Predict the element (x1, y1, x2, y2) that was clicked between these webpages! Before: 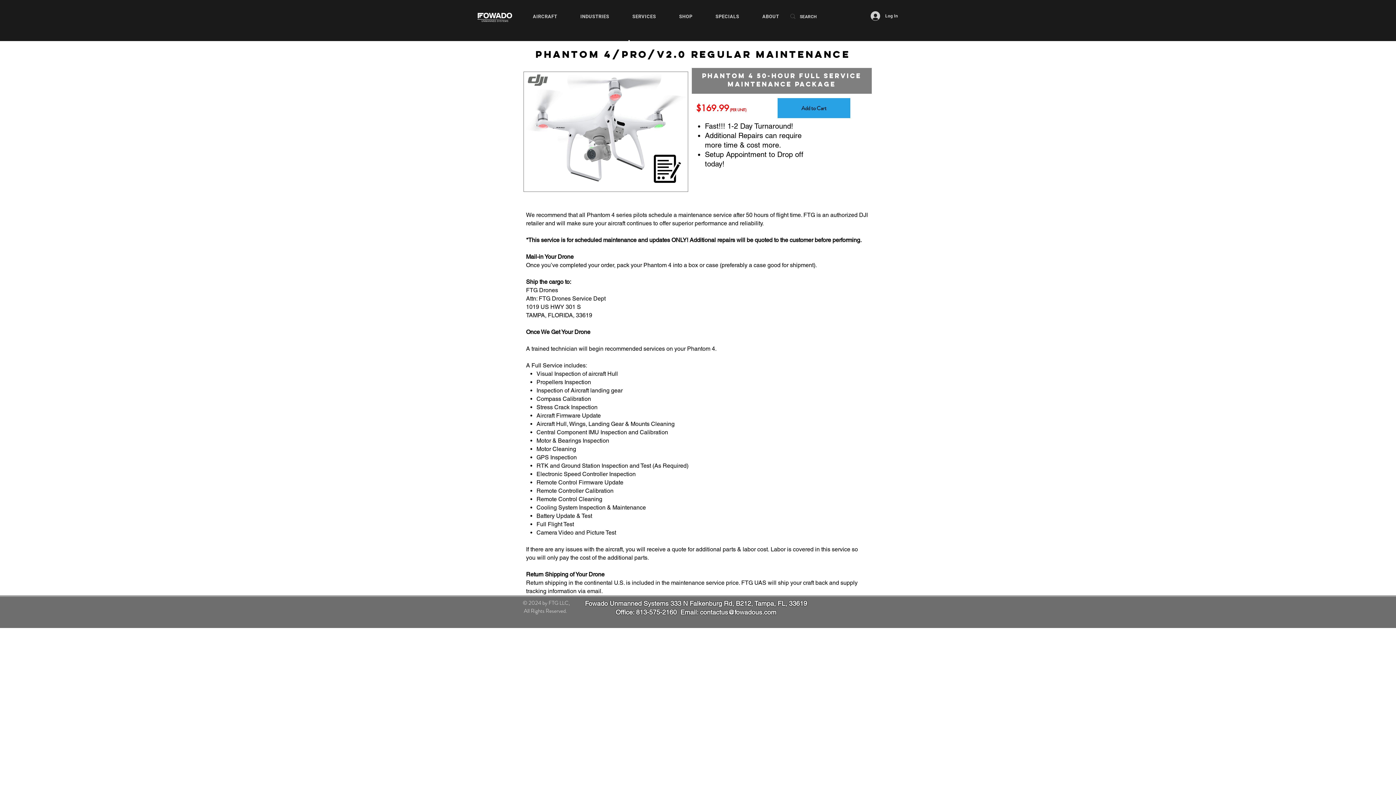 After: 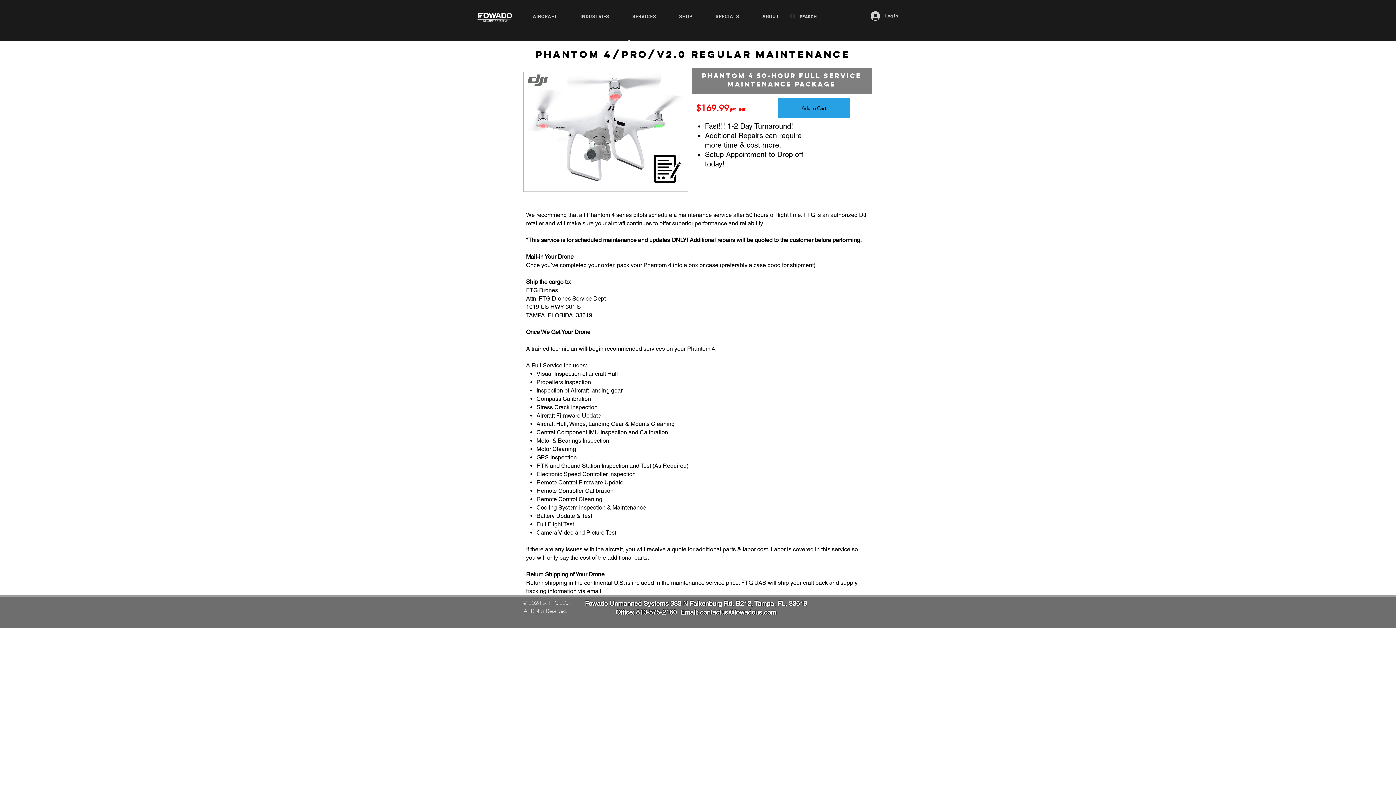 Action: label: contactus@fowadous.com bbox: (700, 608, 776, 616)